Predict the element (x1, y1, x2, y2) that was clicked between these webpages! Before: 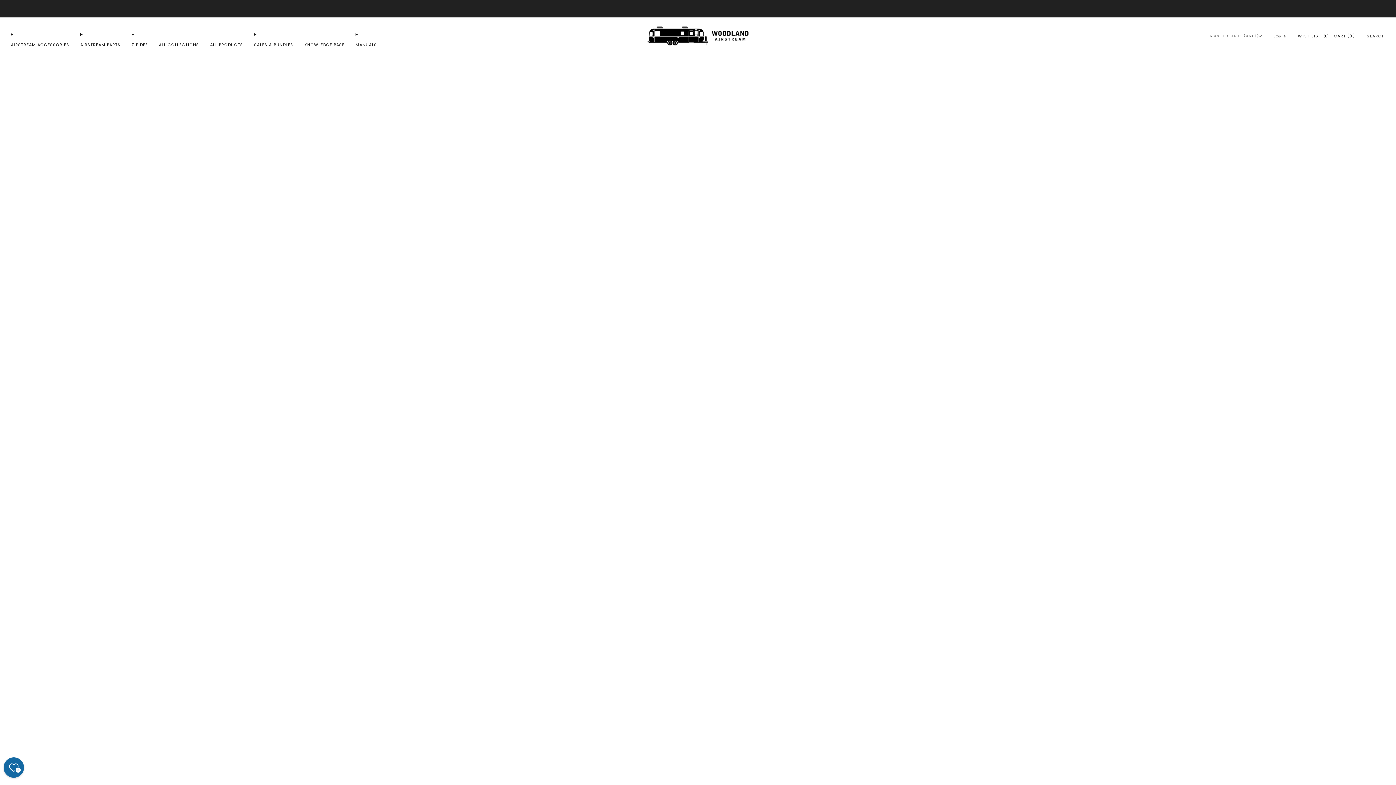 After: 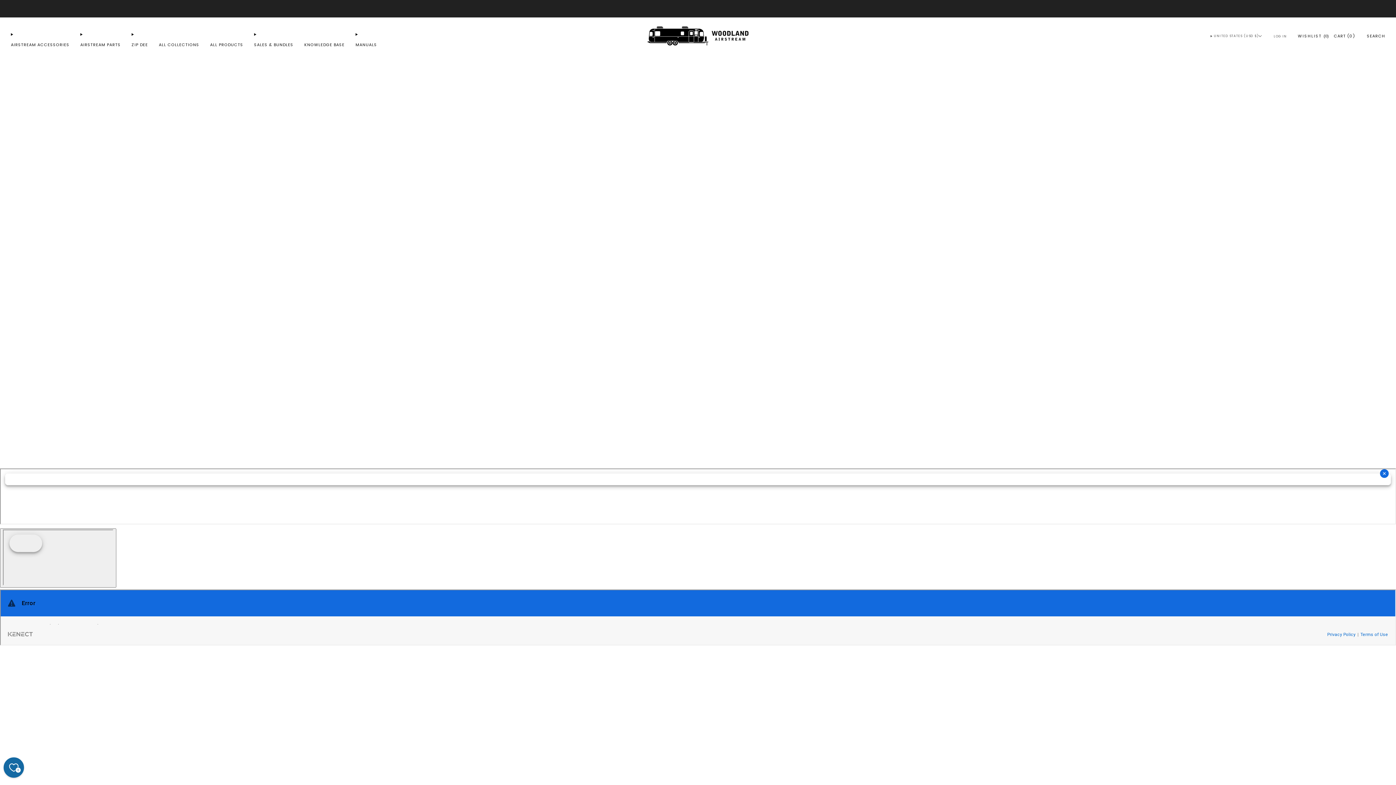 Action: bbox: (3, 757, 24, 778) label: Wishlist